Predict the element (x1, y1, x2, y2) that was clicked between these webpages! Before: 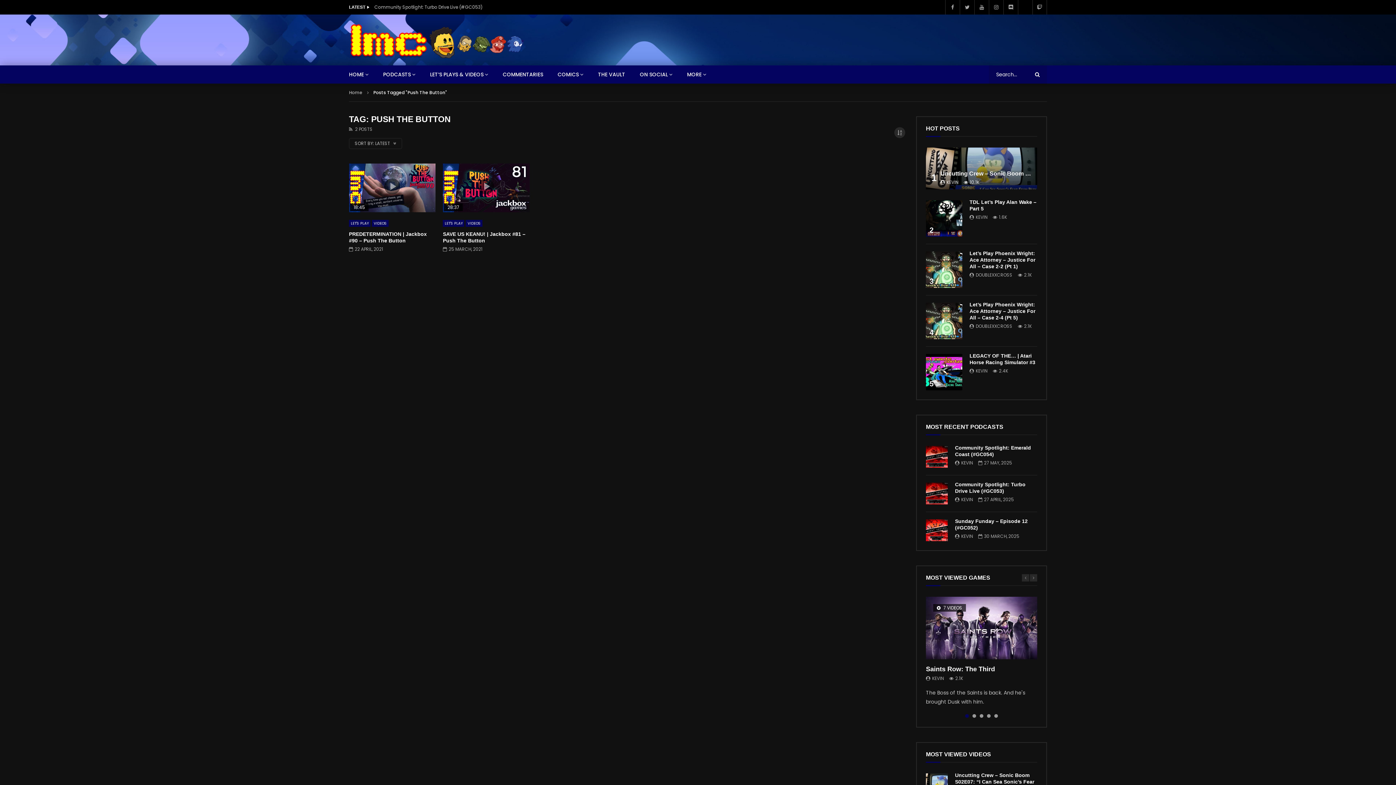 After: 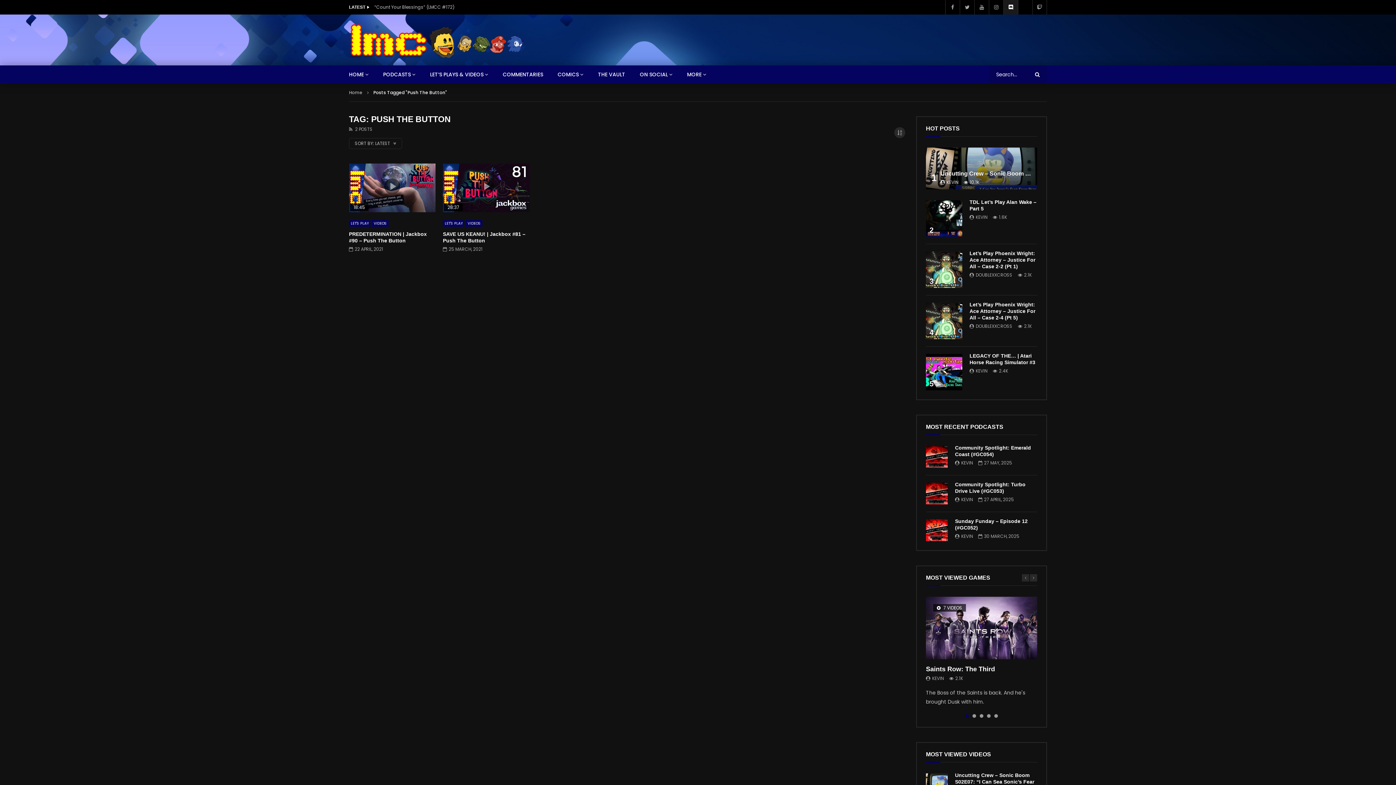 Action: bbox: (1003, 0, 1018, 14)